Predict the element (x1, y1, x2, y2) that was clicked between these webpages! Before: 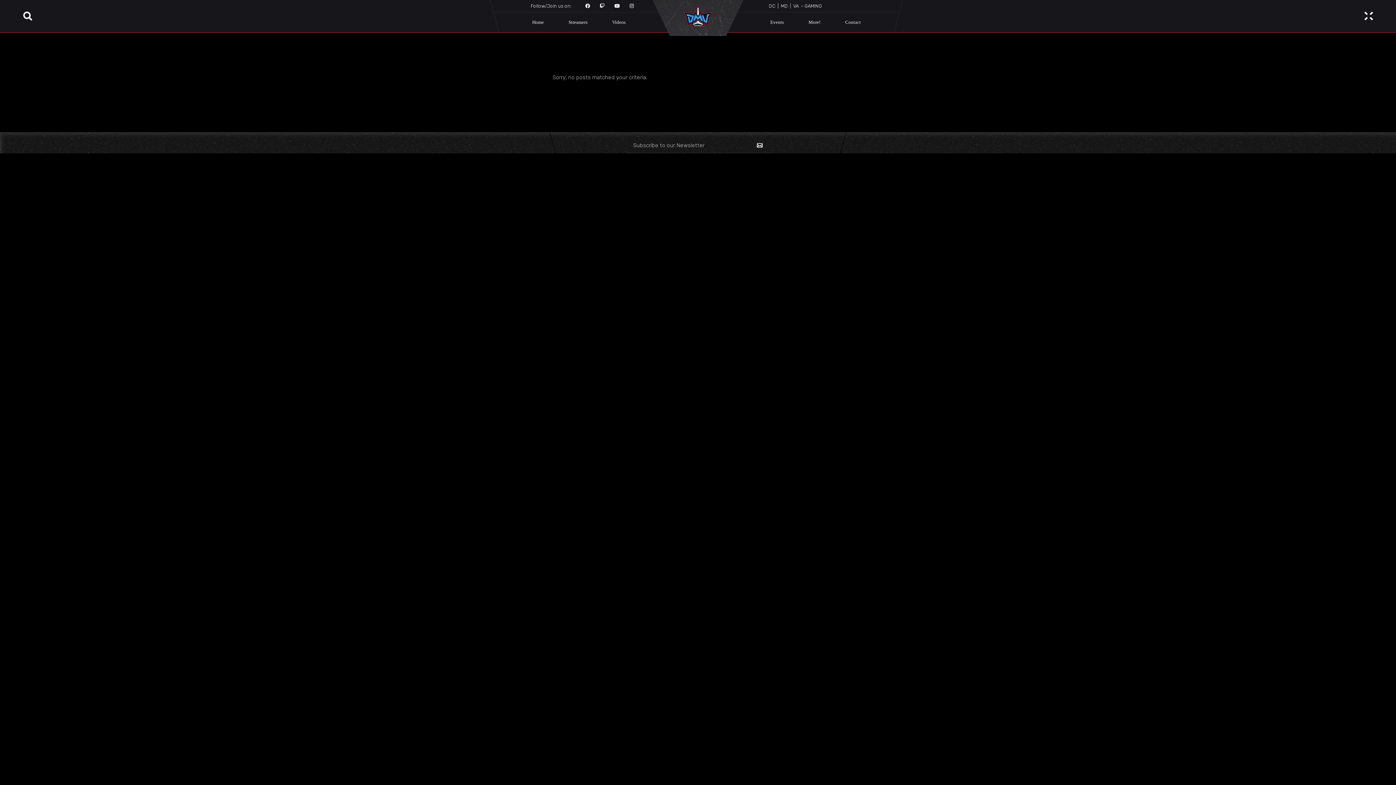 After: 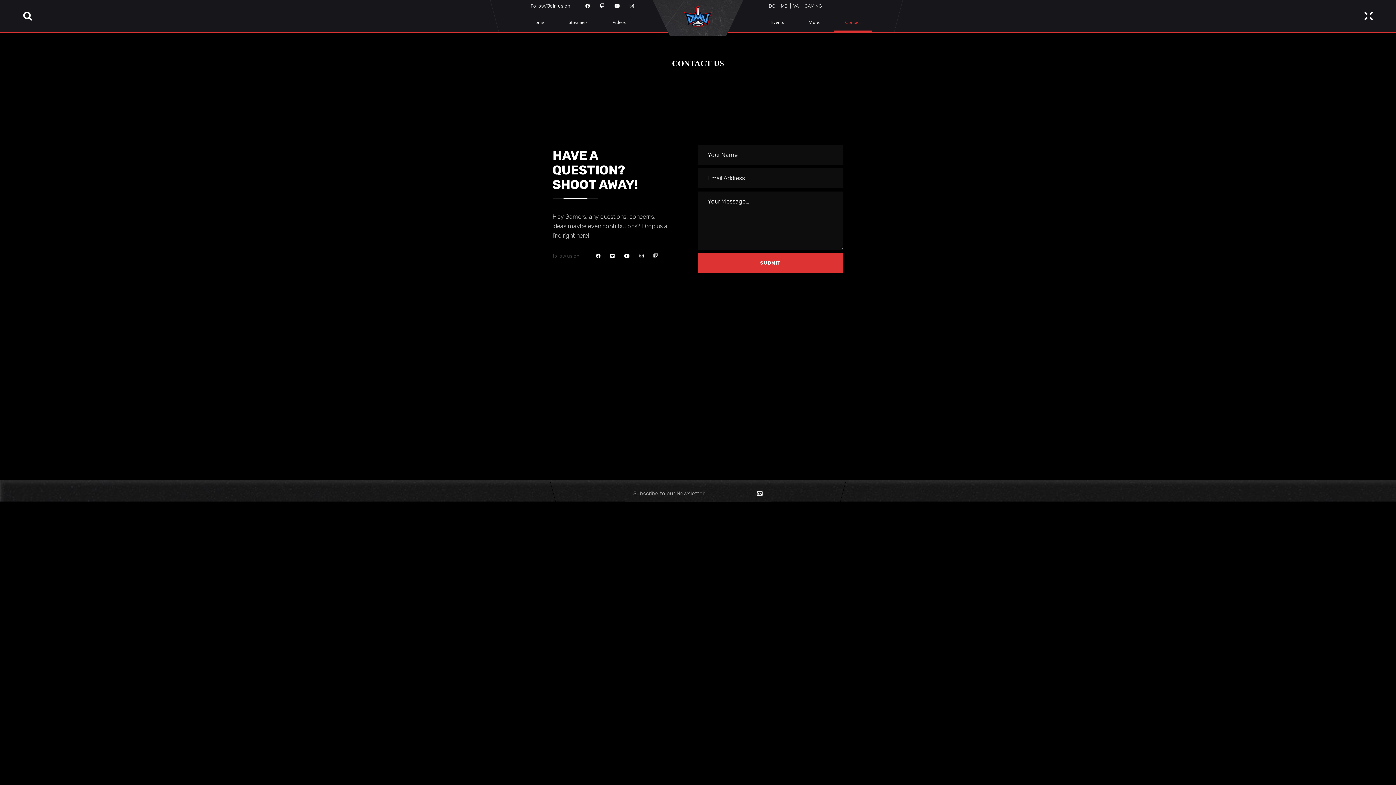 Action: bbox: (834, 11, 872, 32) label: Contact